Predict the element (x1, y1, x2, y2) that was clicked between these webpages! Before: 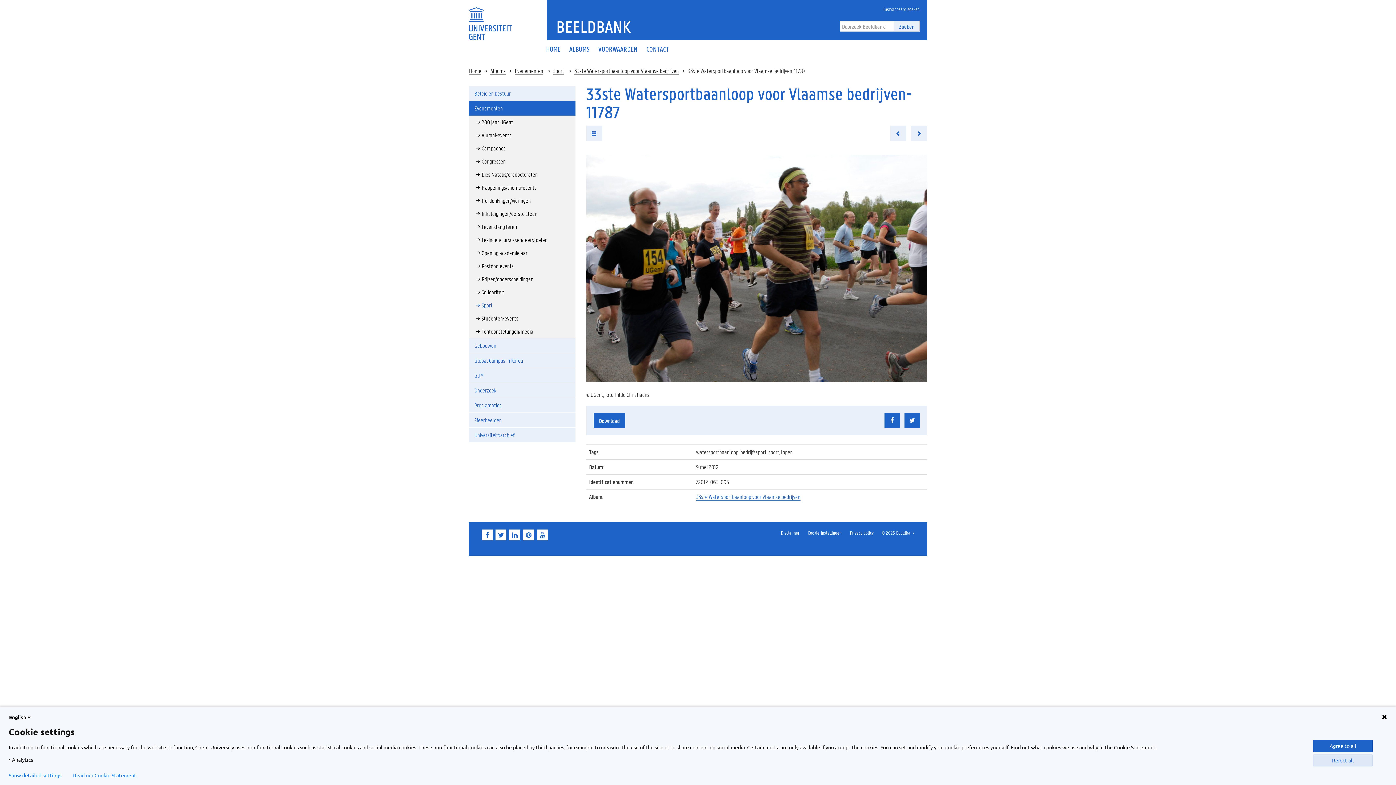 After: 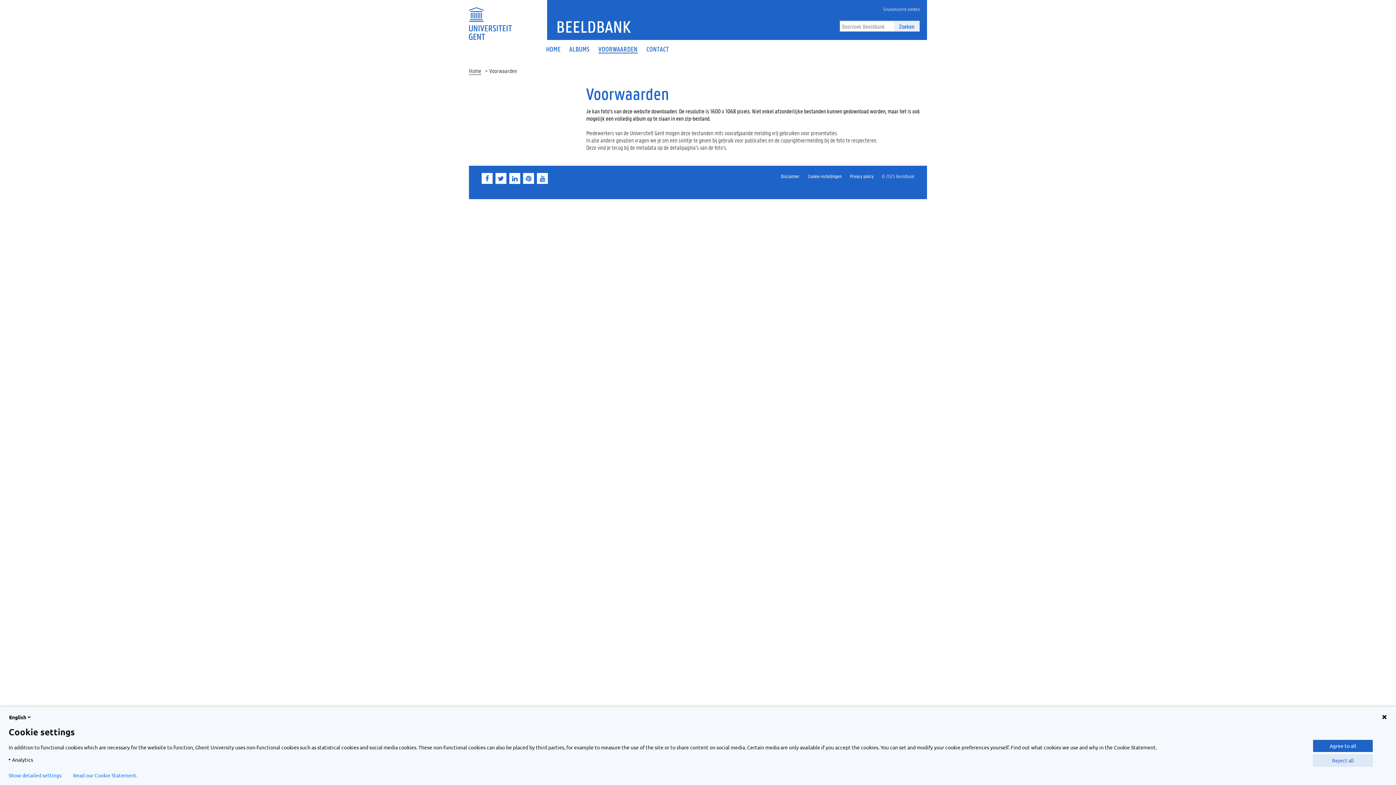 Action: bbox: (594, 40, 642, 58) label: VOORWAARDEN